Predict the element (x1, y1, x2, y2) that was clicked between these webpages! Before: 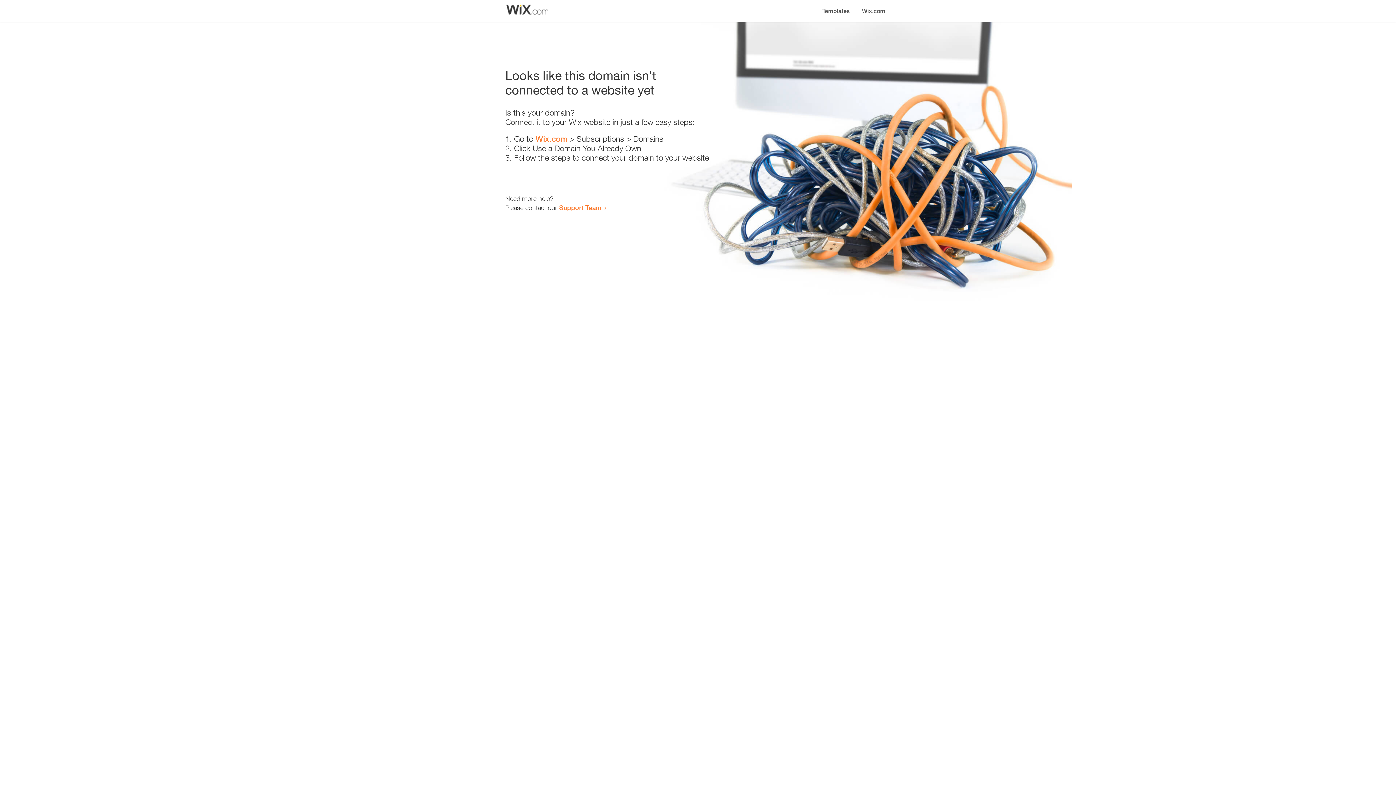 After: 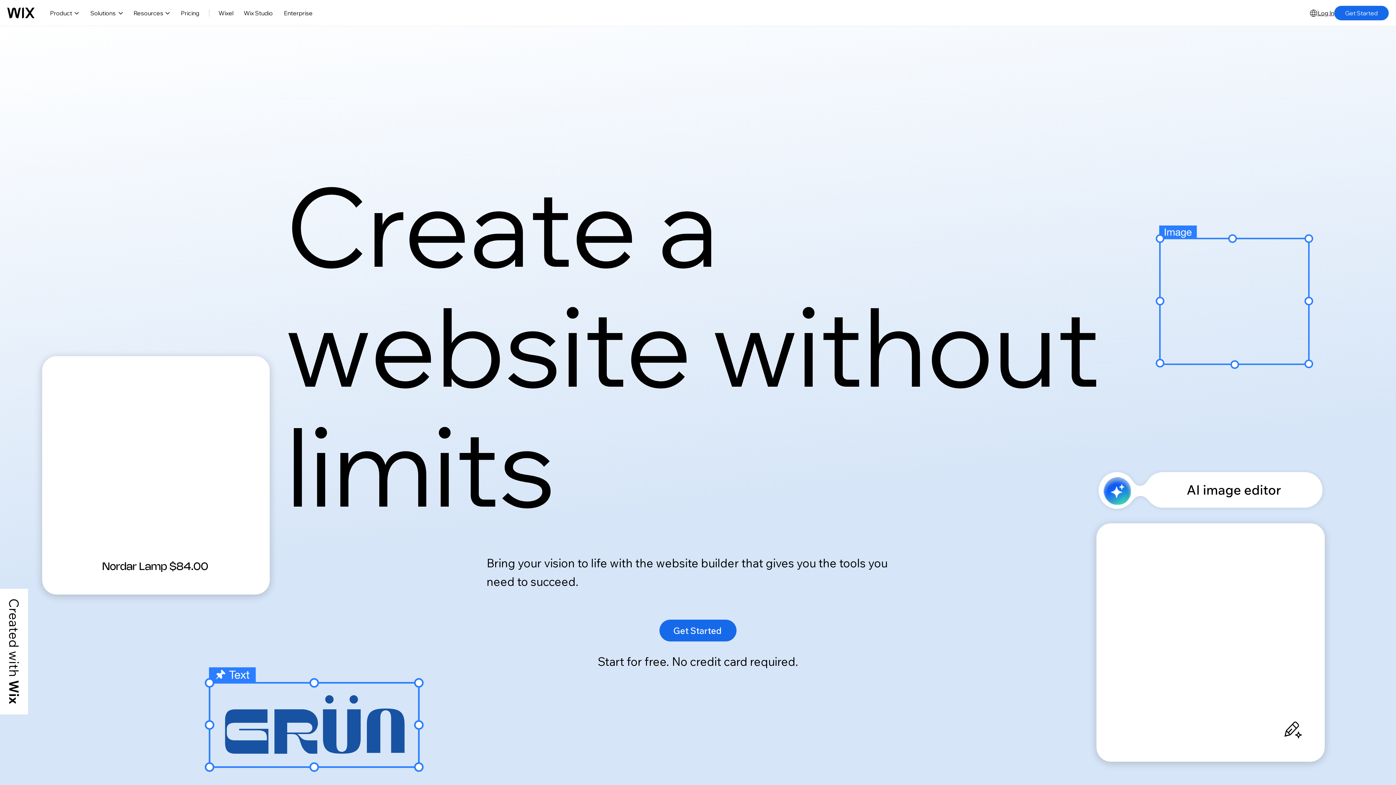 Action: label: Wix.com bbox: (535, 134, 567, 143)